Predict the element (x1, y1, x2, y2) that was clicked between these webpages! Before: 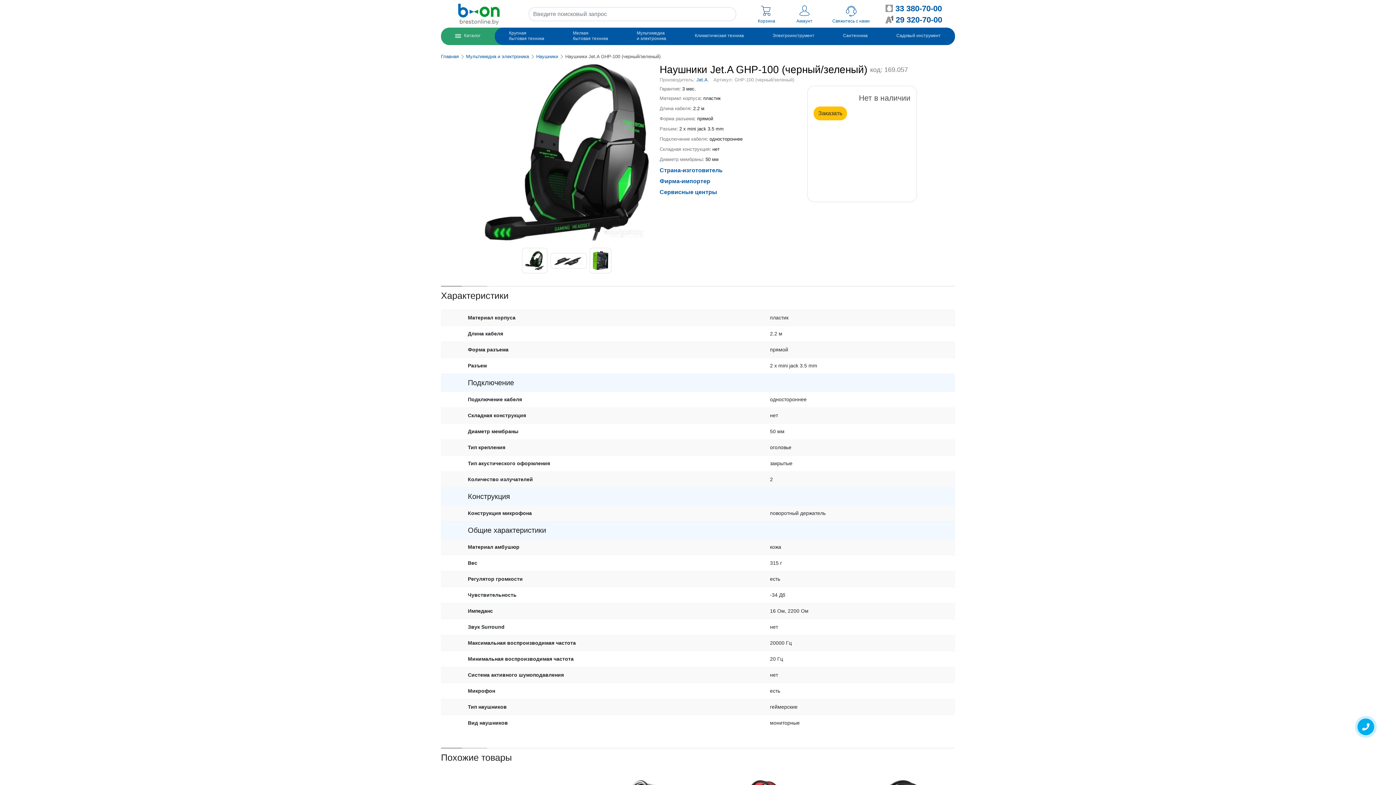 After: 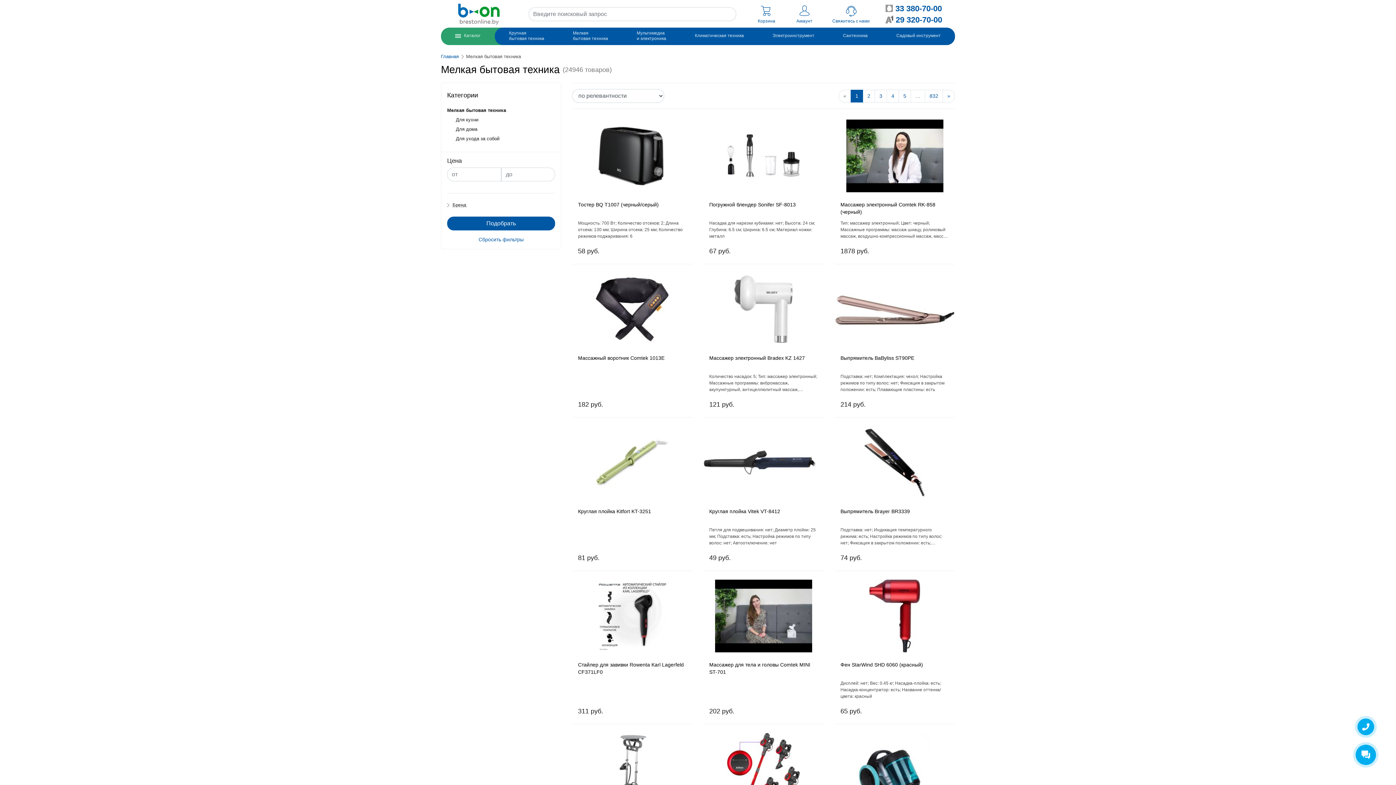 Action: bbox: (559, 28, 622, 43) label: Мелкая
бытовая техника